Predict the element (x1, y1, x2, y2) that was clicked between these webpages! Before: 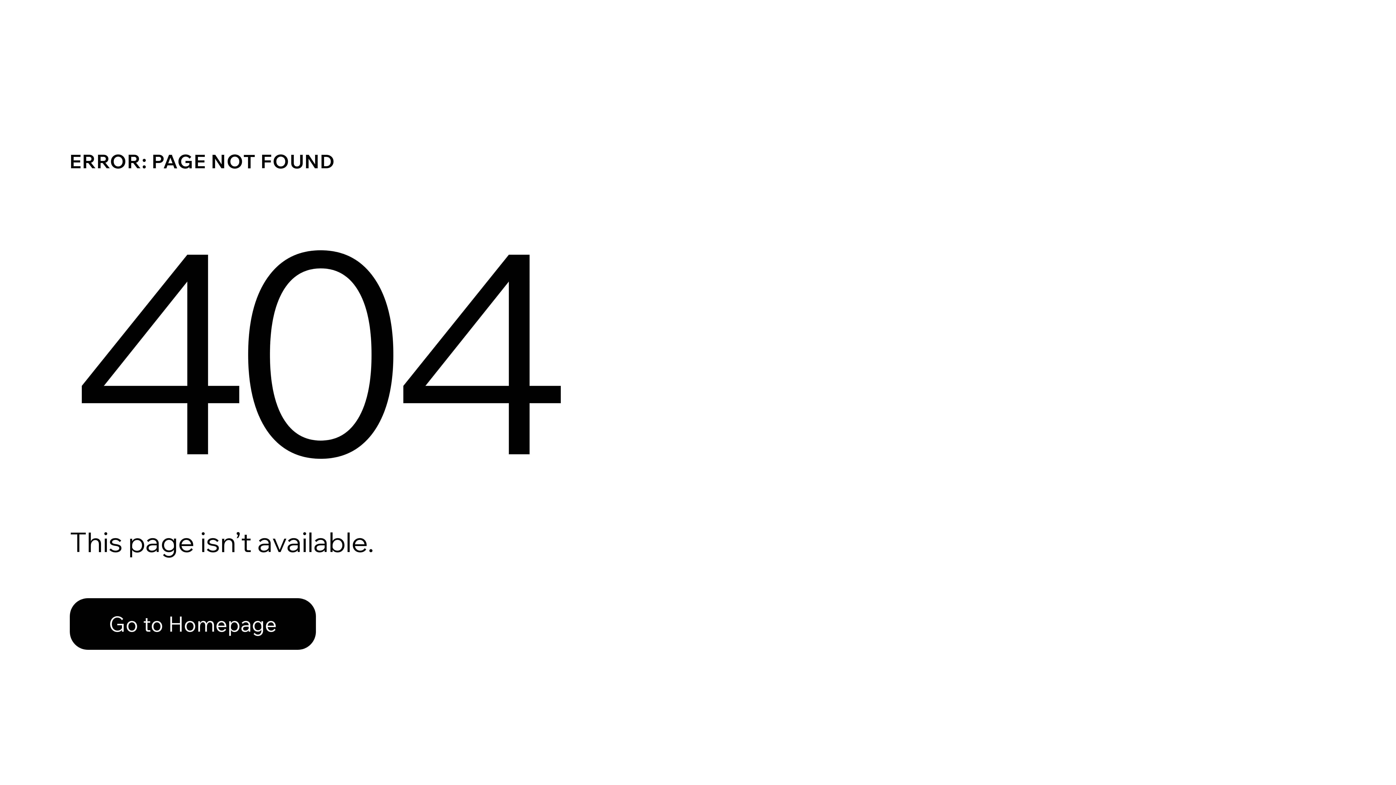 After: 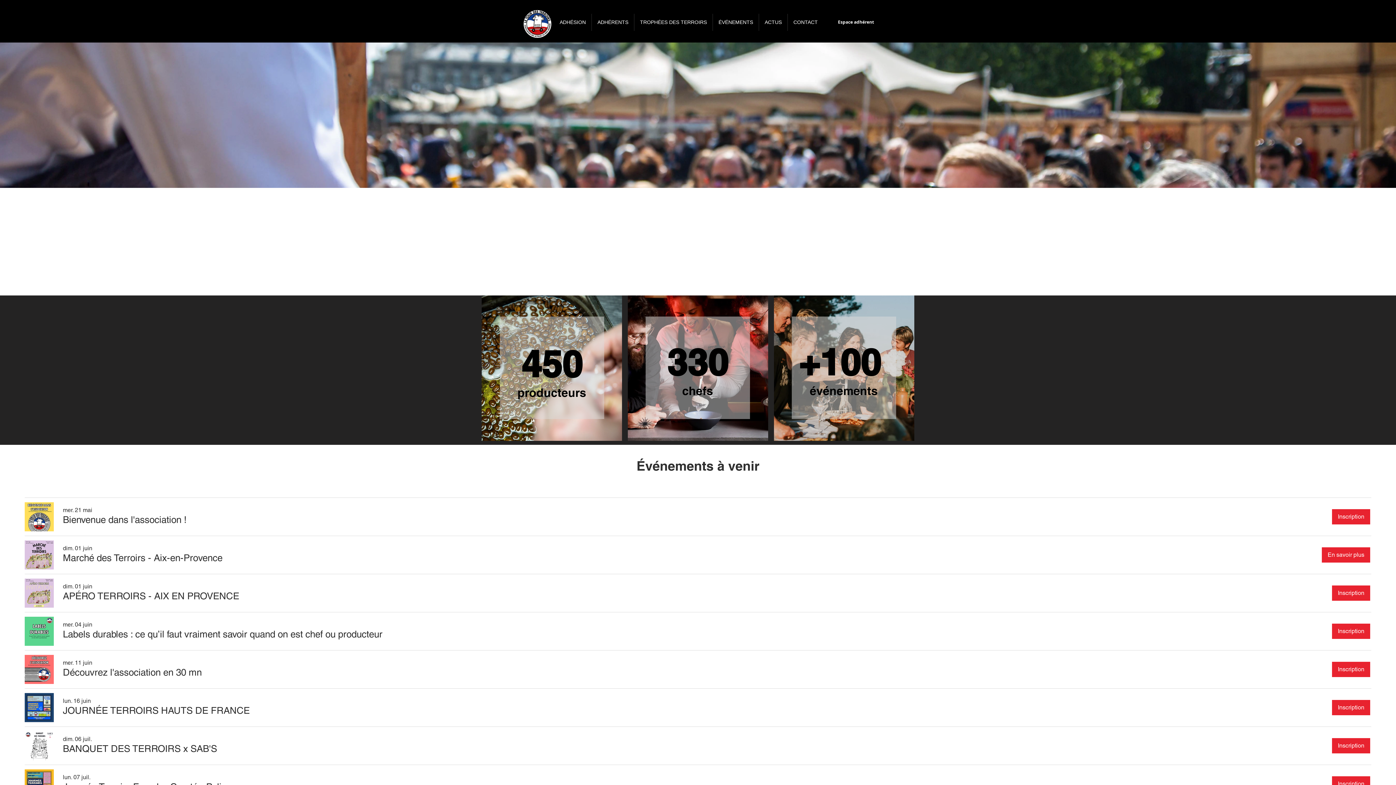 Action: label: Go to Homepage bbox: (69, 598, 316, 650)